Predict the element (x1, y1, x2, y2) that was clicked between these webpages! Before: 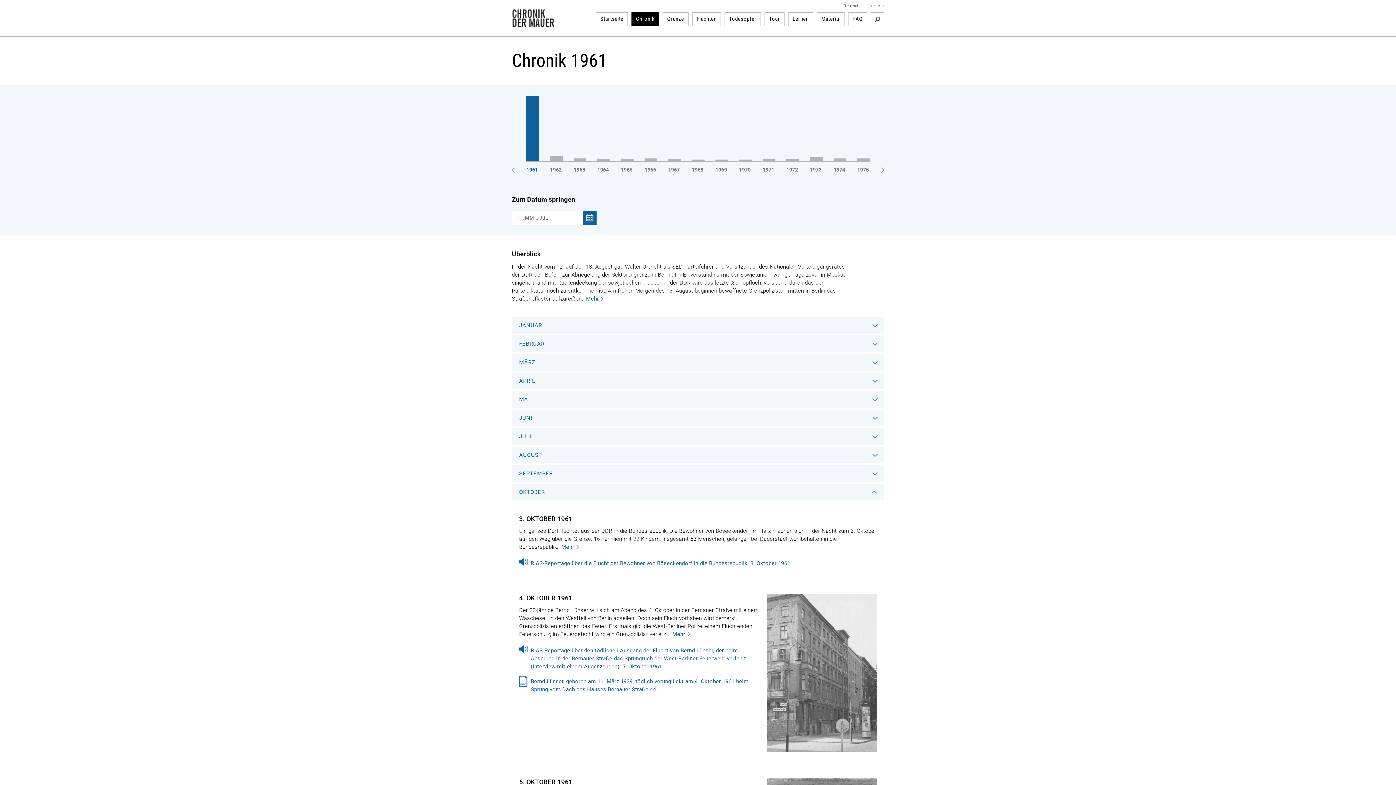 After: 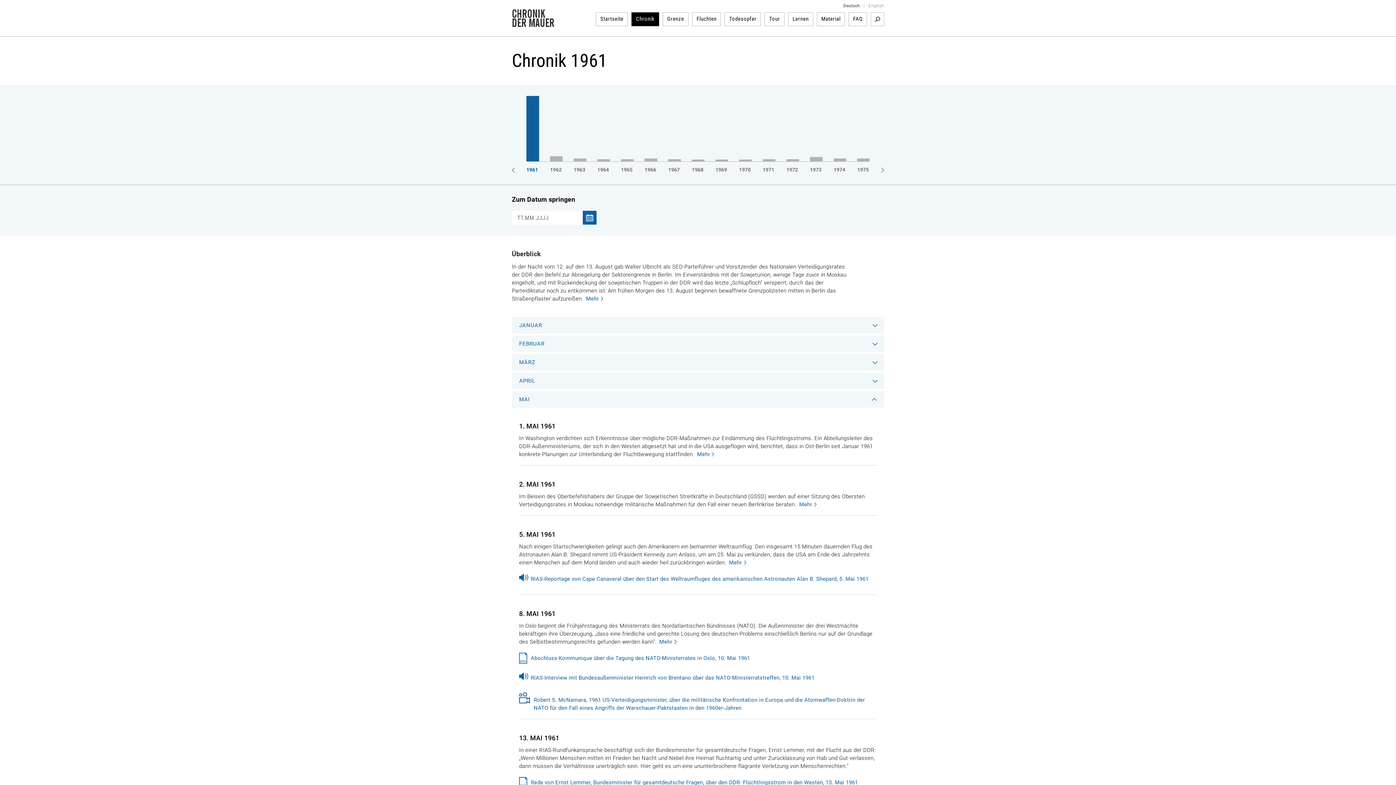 Action: label: MAI
  bbox: (512, 391, 884, 408)